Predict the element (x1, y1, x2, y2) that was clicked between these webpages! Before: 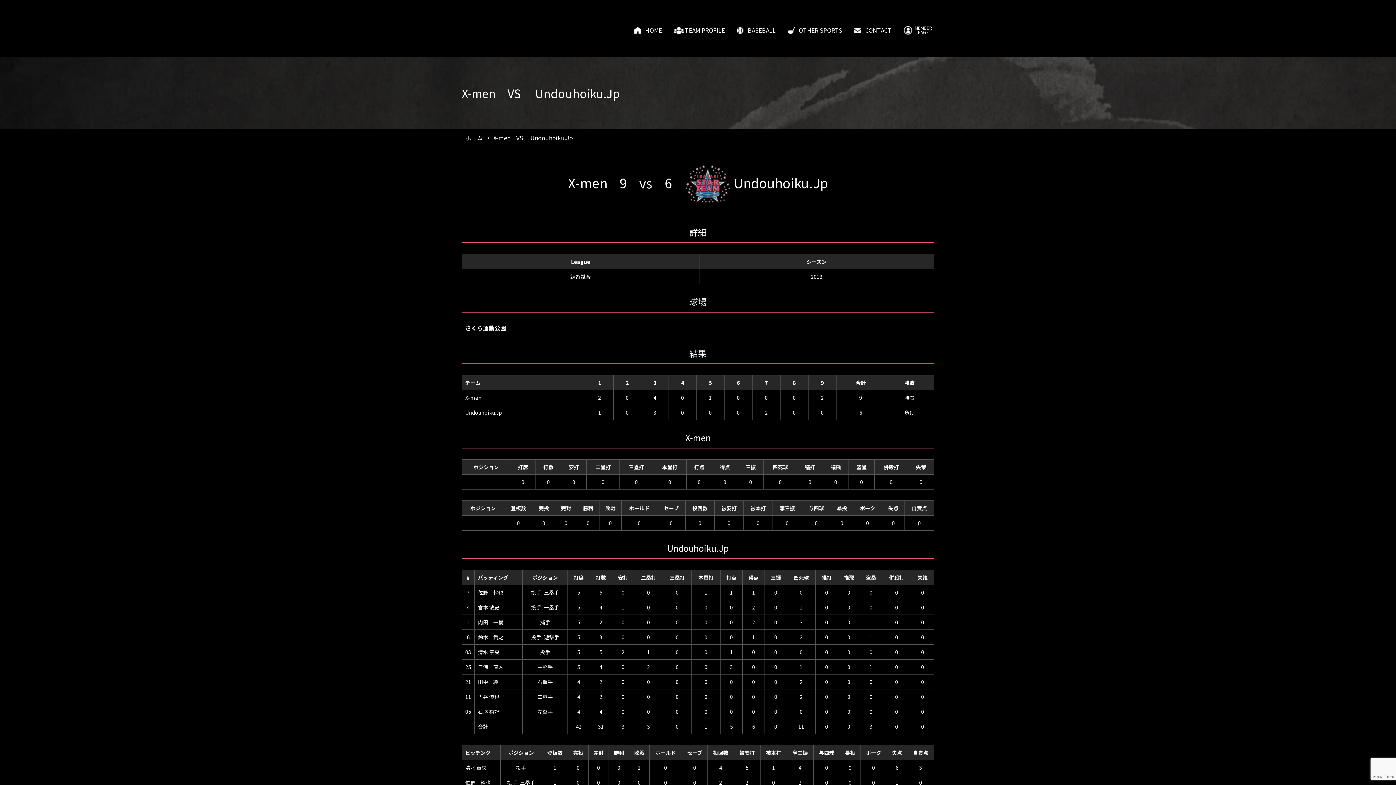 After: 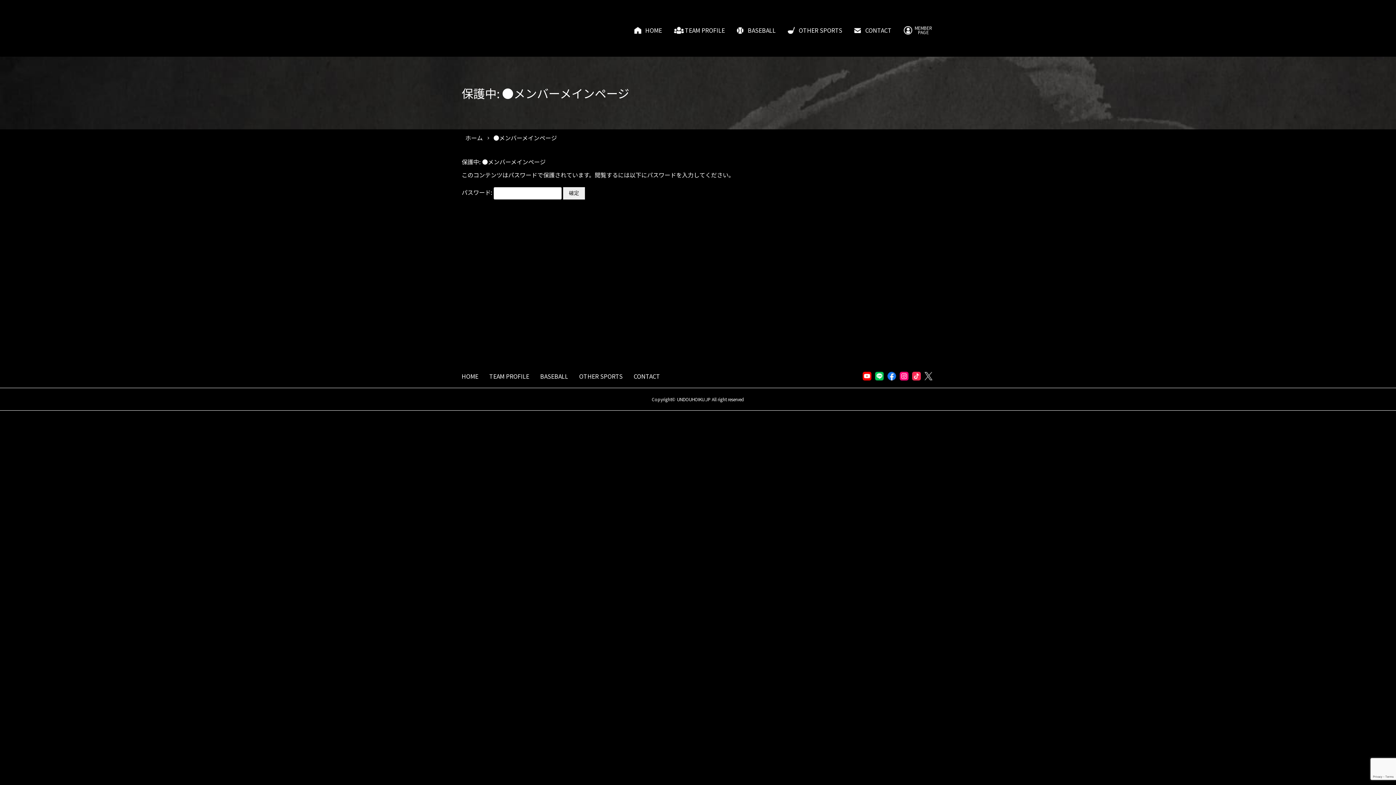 Action: label: MEMBER
PAGE bbox: (904, 25, 933, 34)